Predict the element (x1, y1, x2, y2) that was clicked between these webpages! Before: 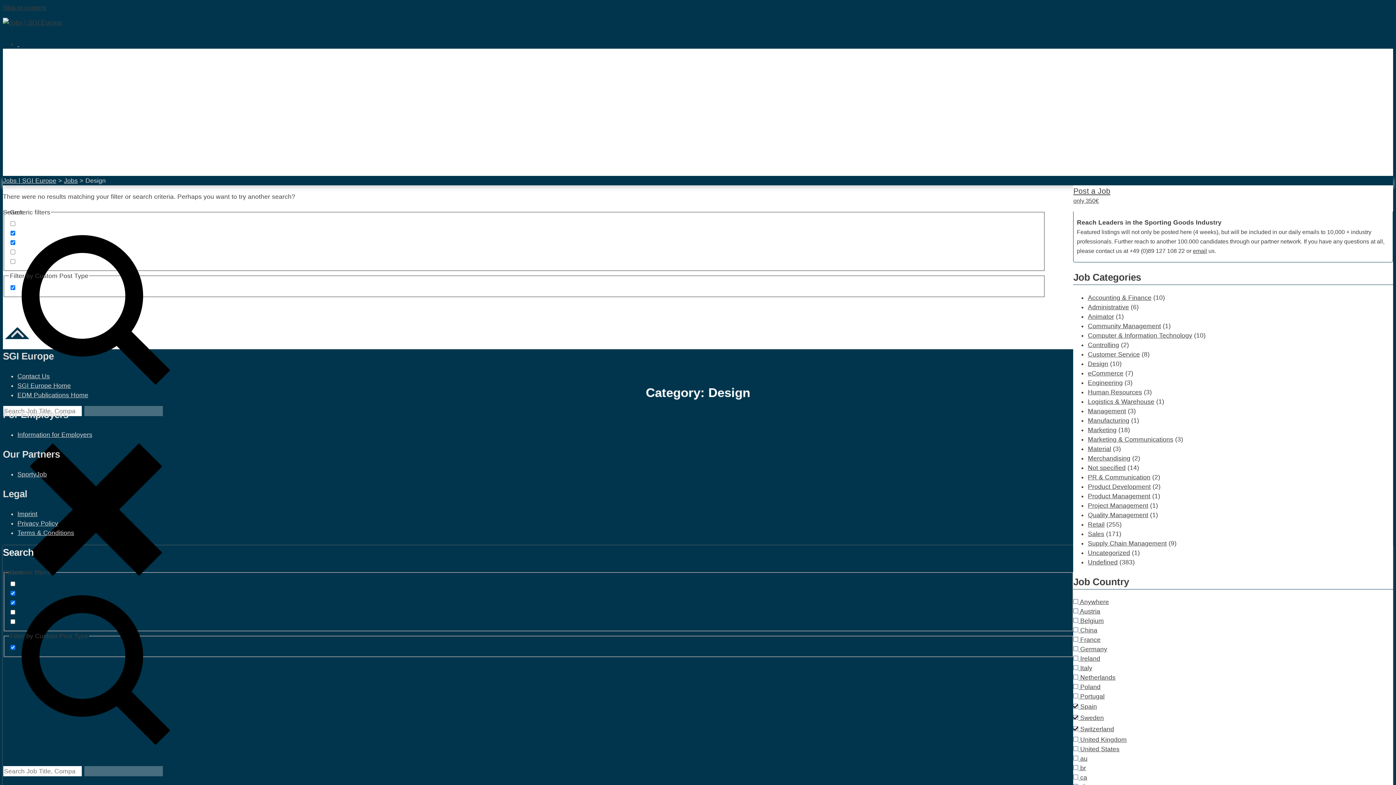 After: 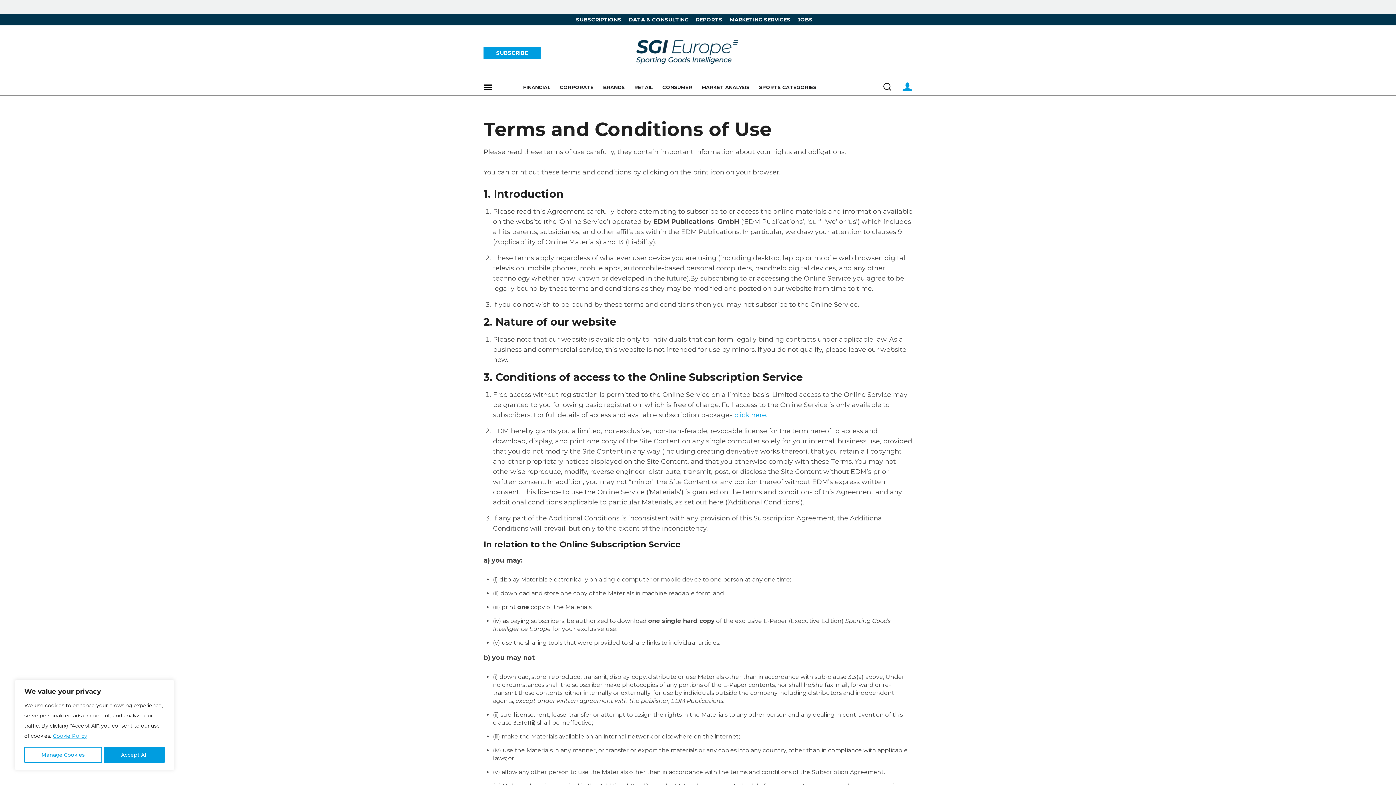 Action: label: Terms & Conditions bbox: (17, 529, 74, 536)